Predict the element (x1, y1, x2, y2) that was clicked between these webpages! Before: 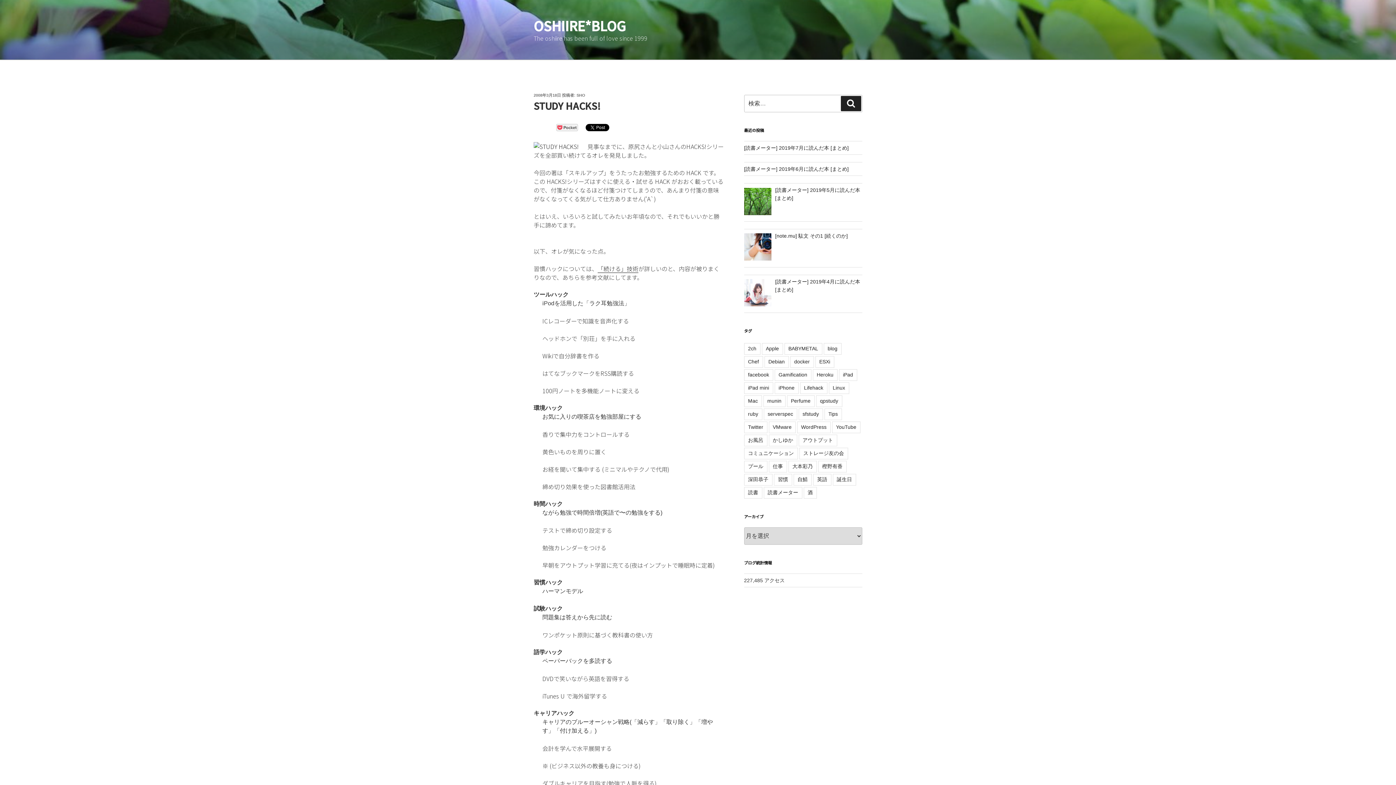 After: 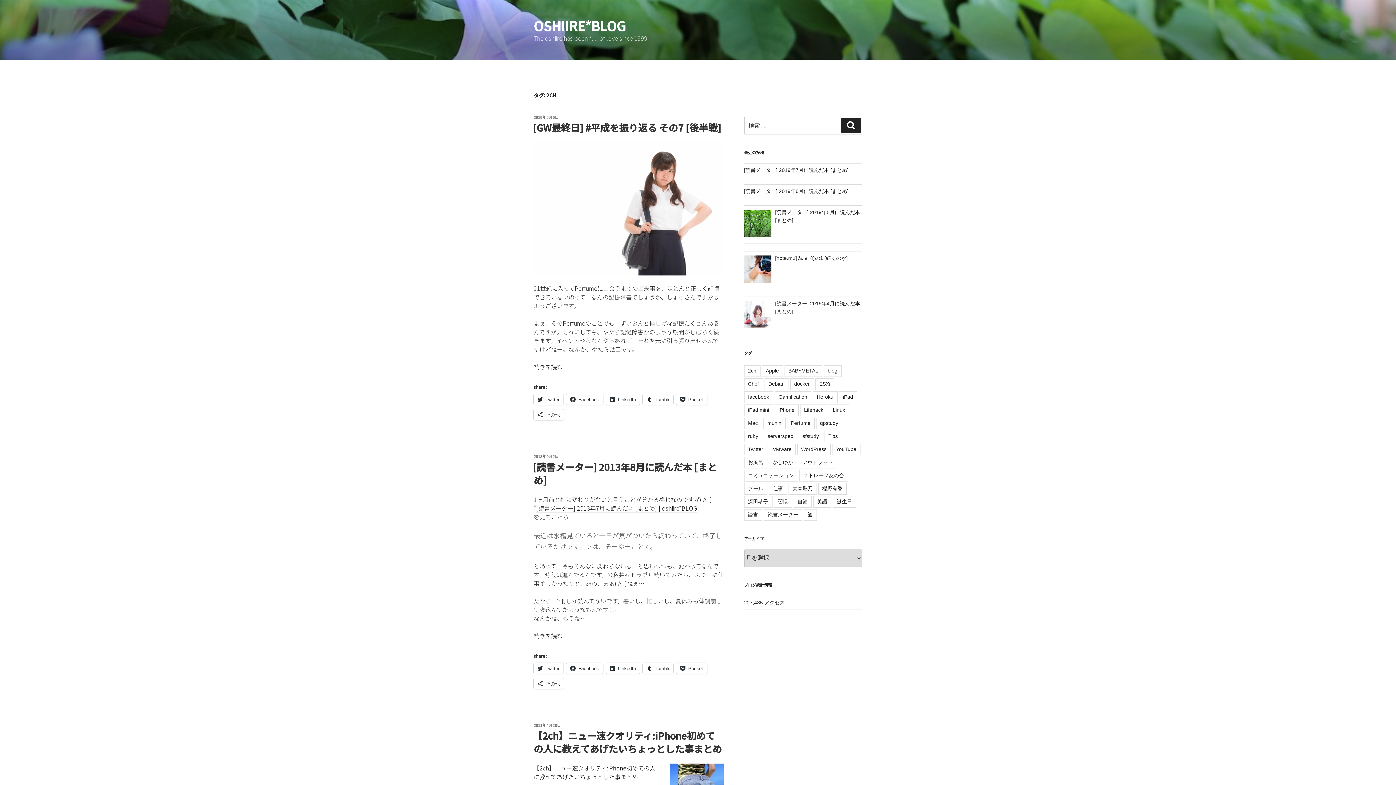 Action: label: 2ch bbox: (744, 343, 760, 355)